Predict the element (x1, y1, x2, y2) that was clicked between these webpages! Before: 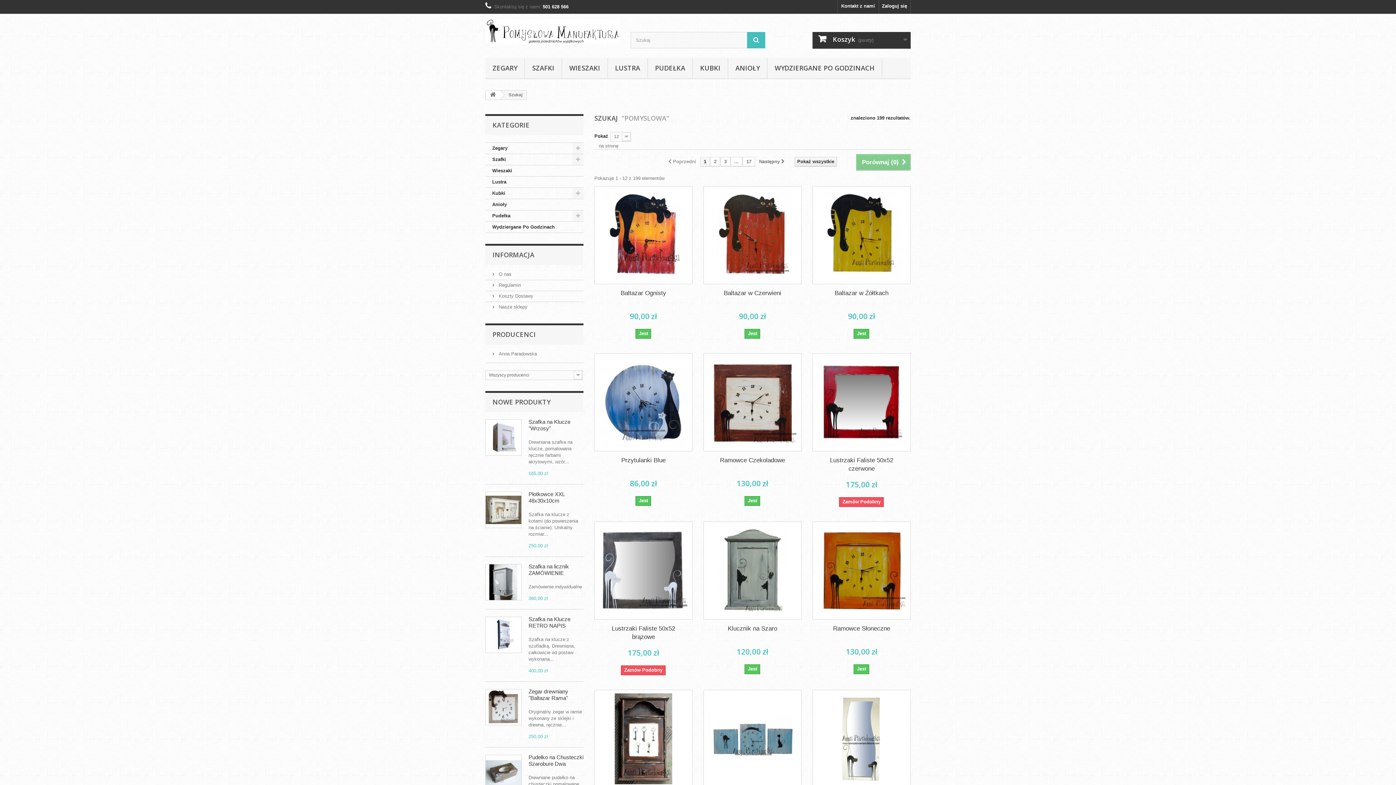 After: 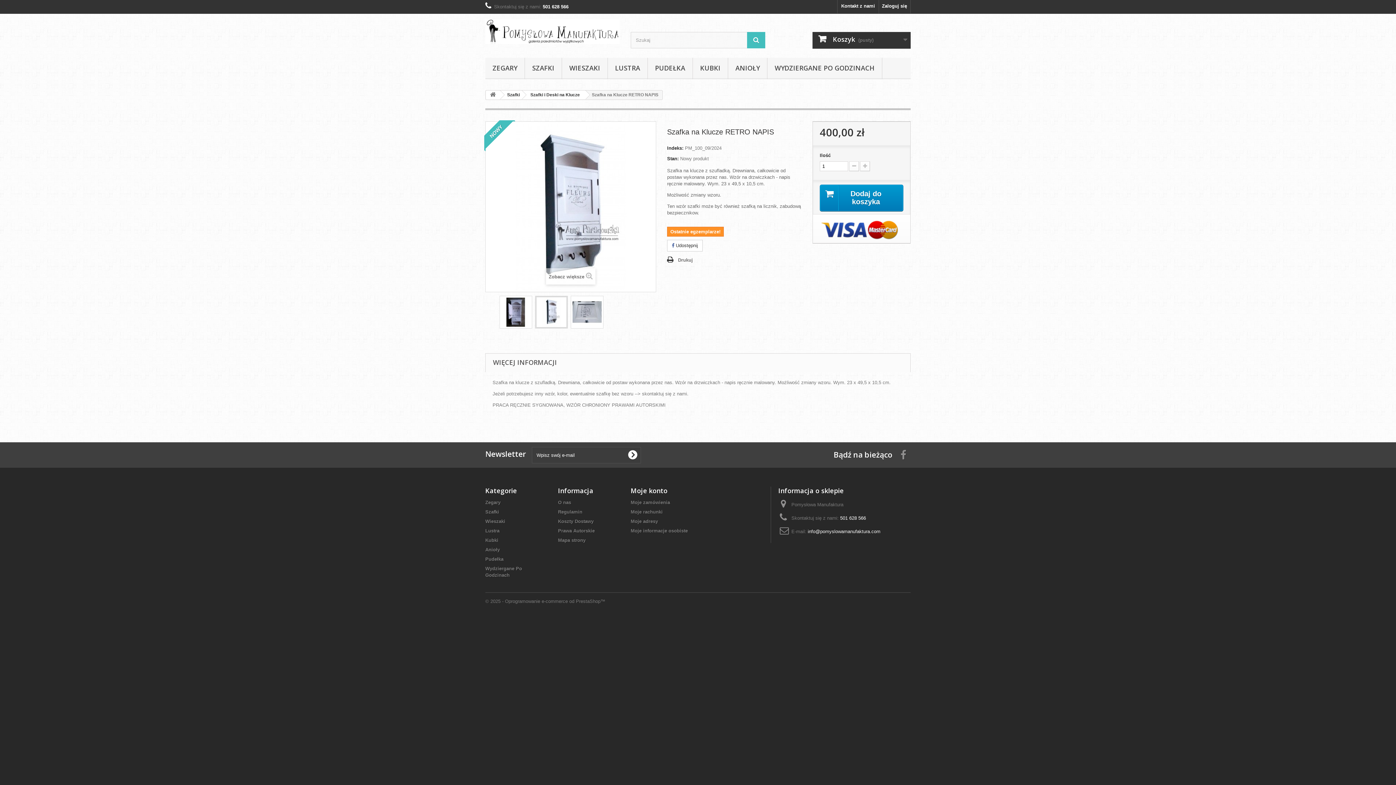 Action: label: Szafka na Klucze RETRO NAPIS bbox: (528, 616, 570, 629)